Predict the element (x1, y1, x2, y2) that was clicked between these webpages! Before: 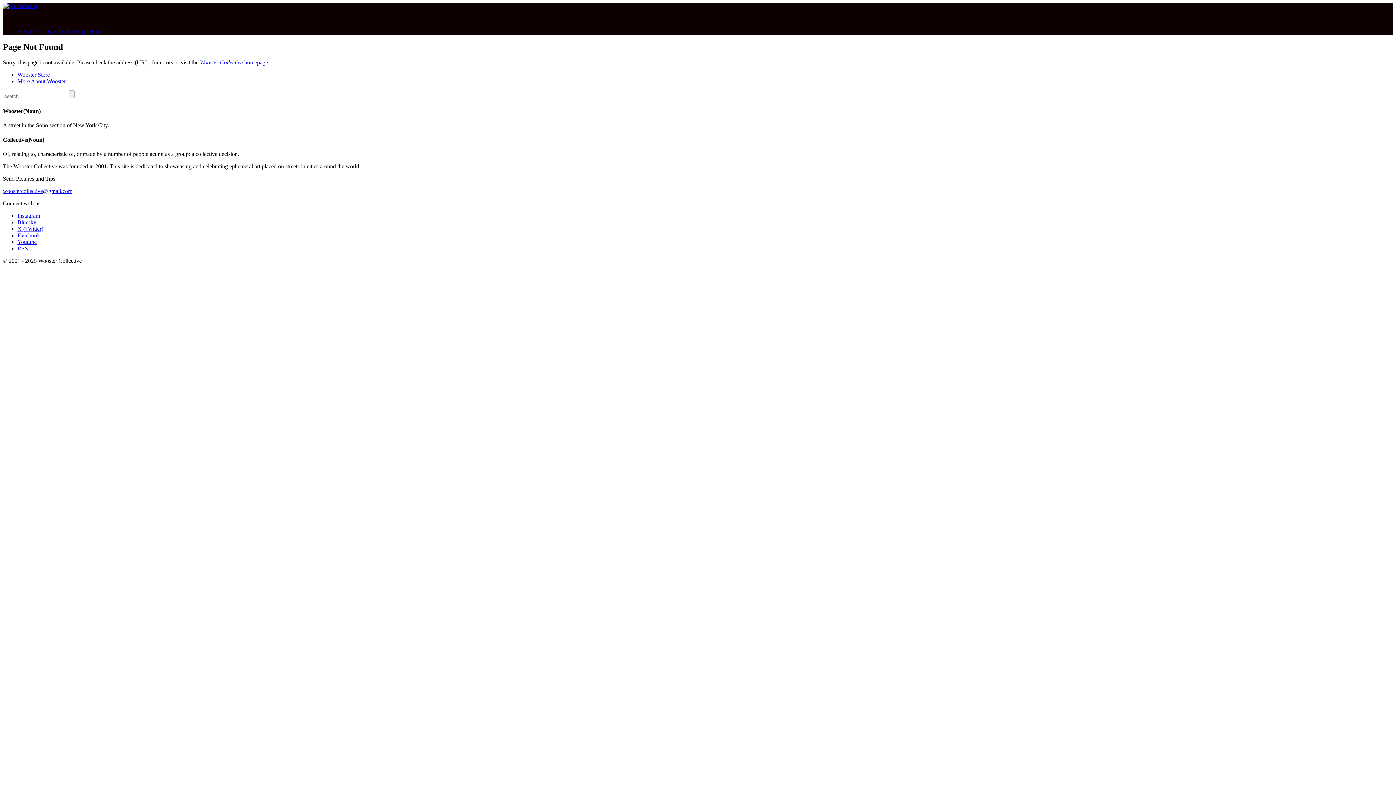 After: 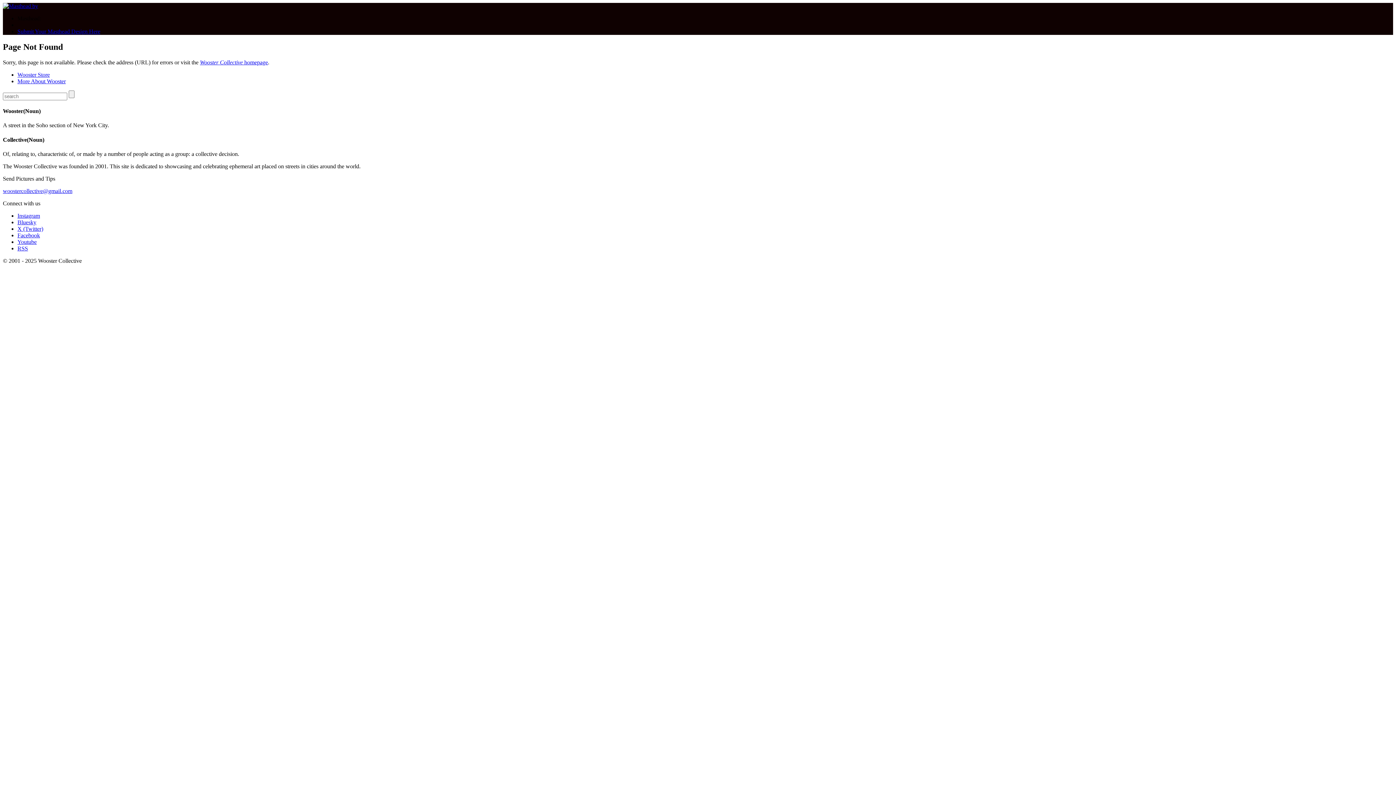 Action: bbox: (17, 238, 36, 245) label: Youtube